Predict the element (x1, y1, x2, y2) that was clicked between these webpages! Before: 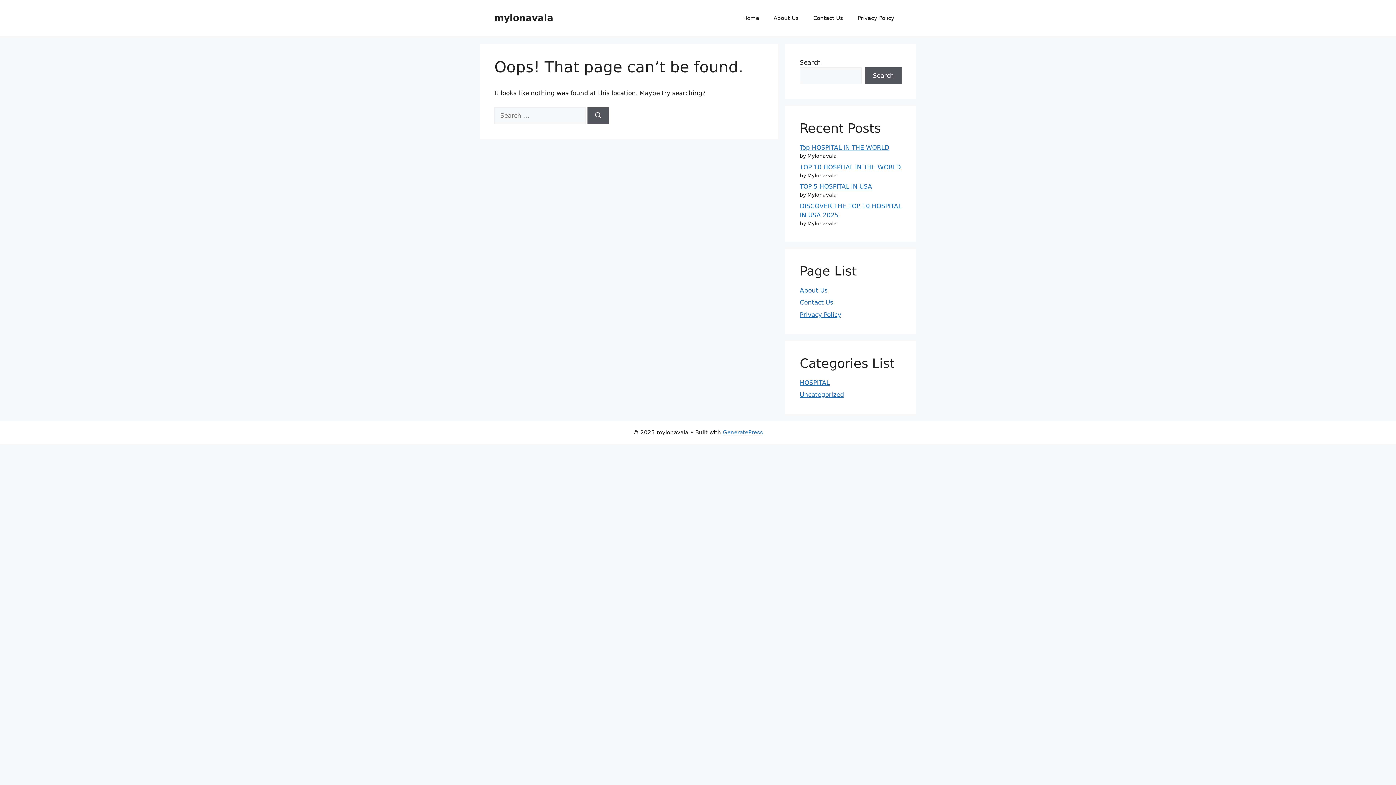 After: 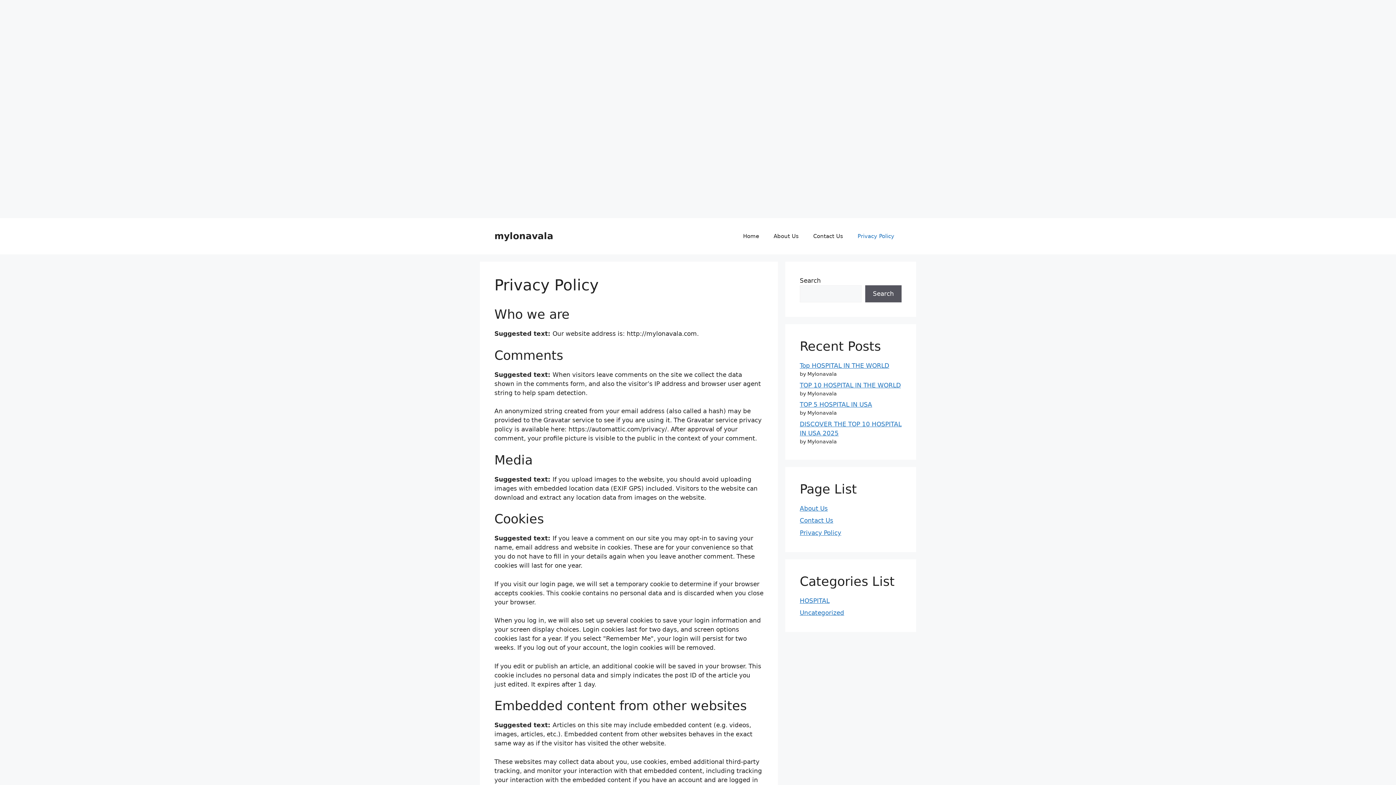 Action: bbox: (850, 7, 901, 29) label: Privacy Policy